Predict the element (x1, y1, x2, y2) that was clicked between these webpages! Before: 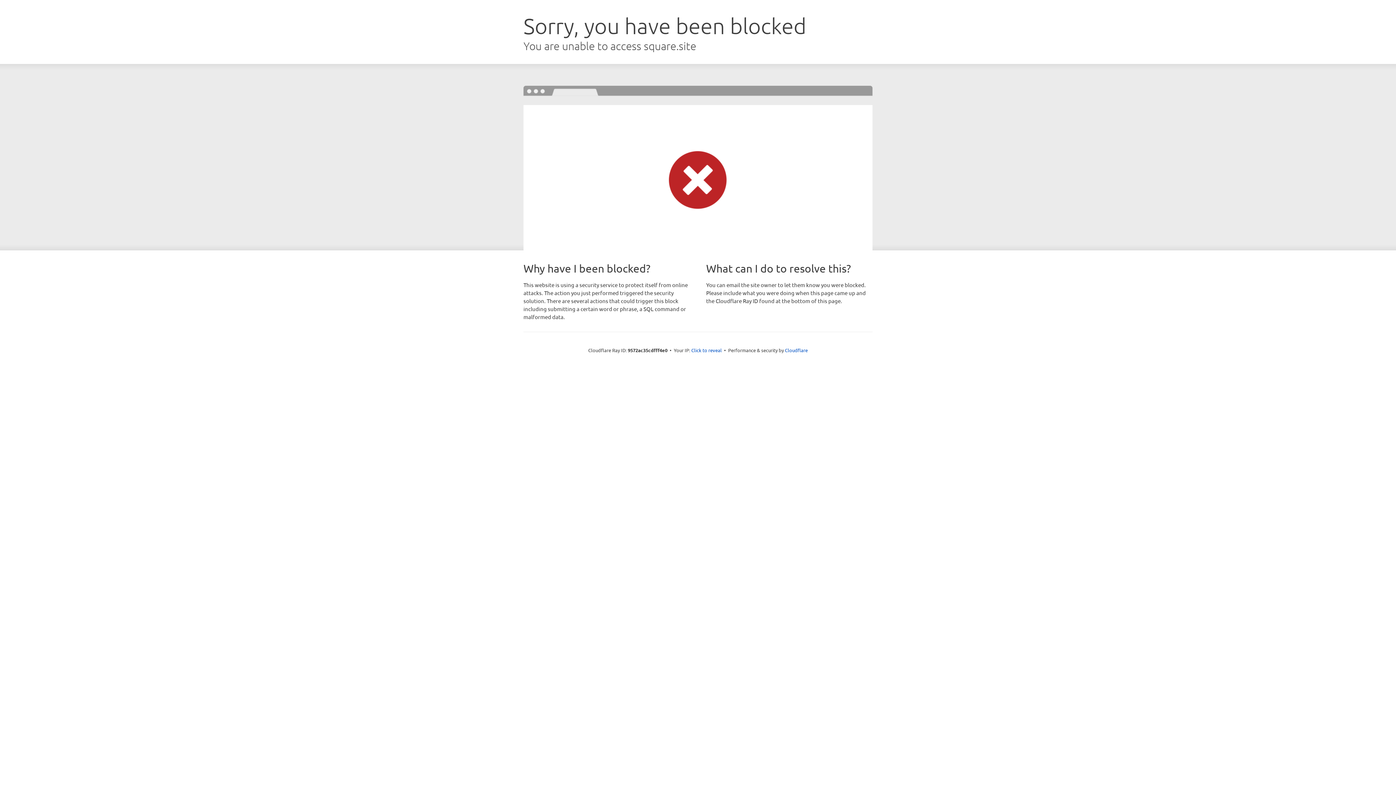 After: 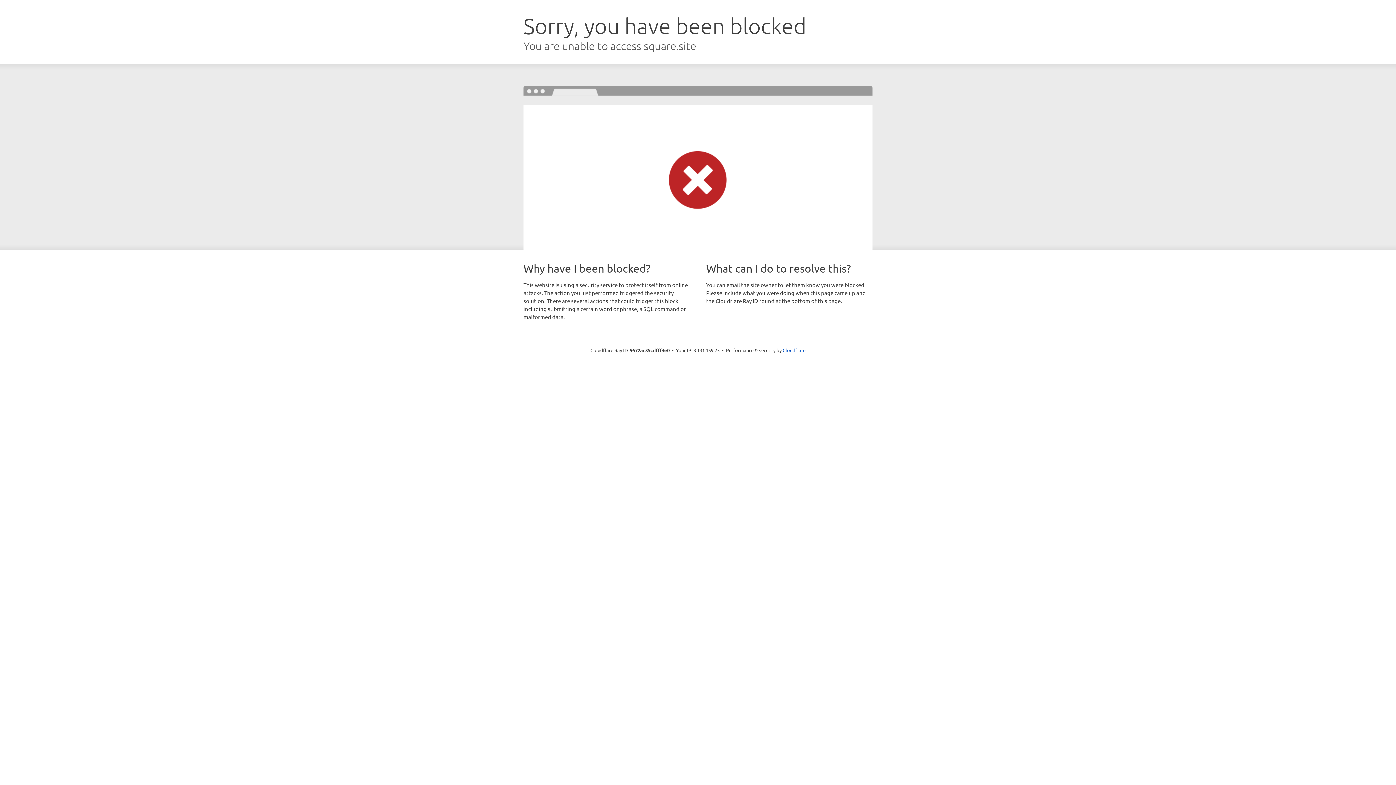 Action: bbox: (691, 346, 722, 353) label: Click to reveal